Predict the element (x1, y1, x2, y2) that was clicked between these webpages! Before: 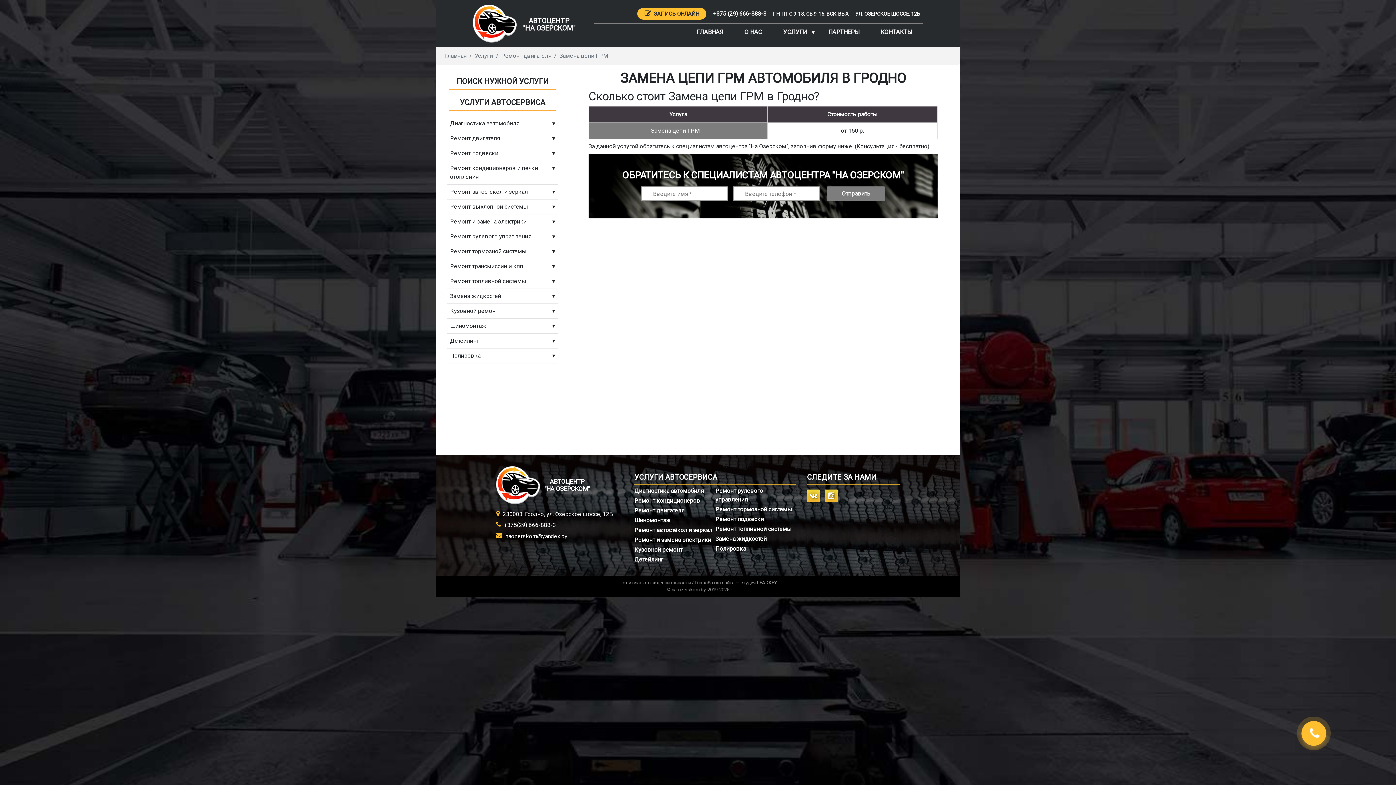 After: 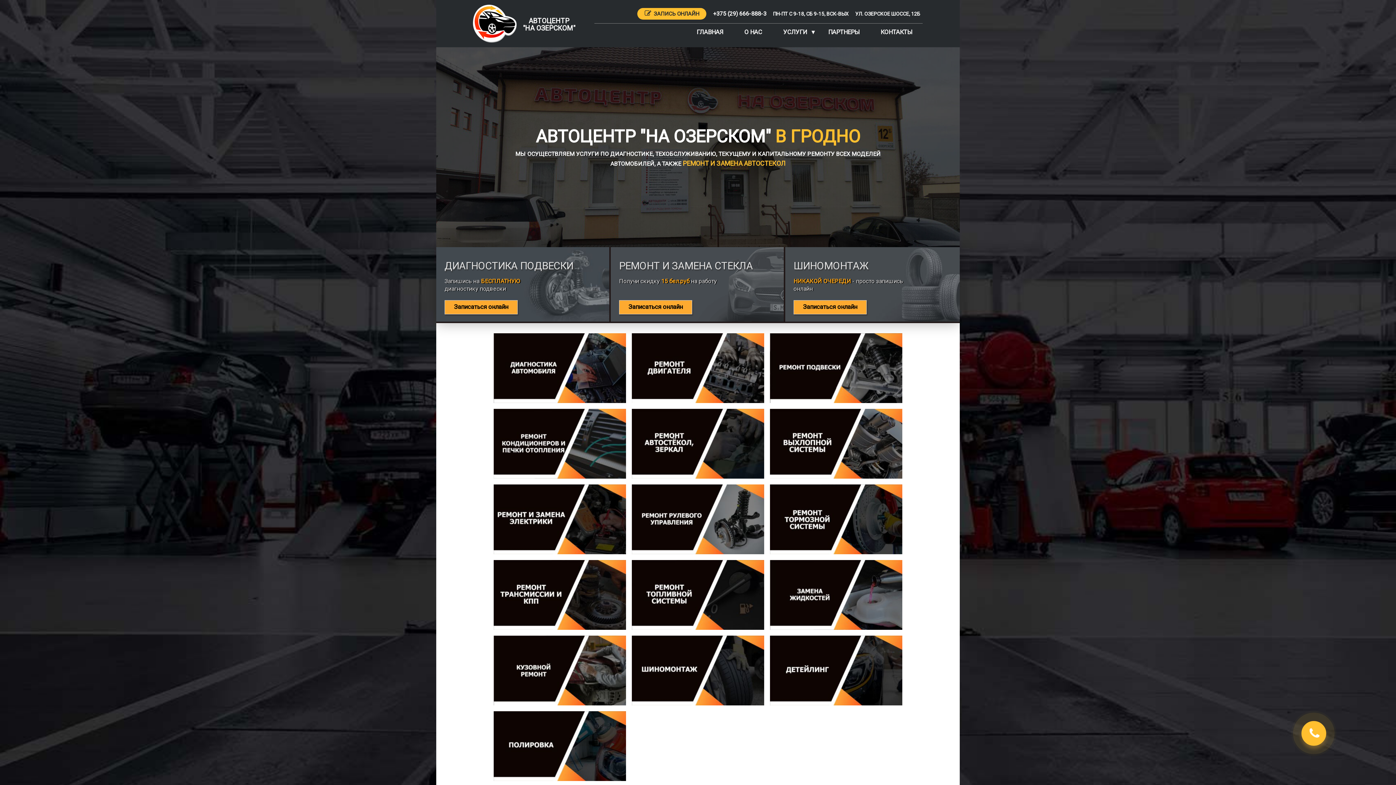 Action: label: ГЛАВНАЯ bbox: (693, 25, 726, 38)